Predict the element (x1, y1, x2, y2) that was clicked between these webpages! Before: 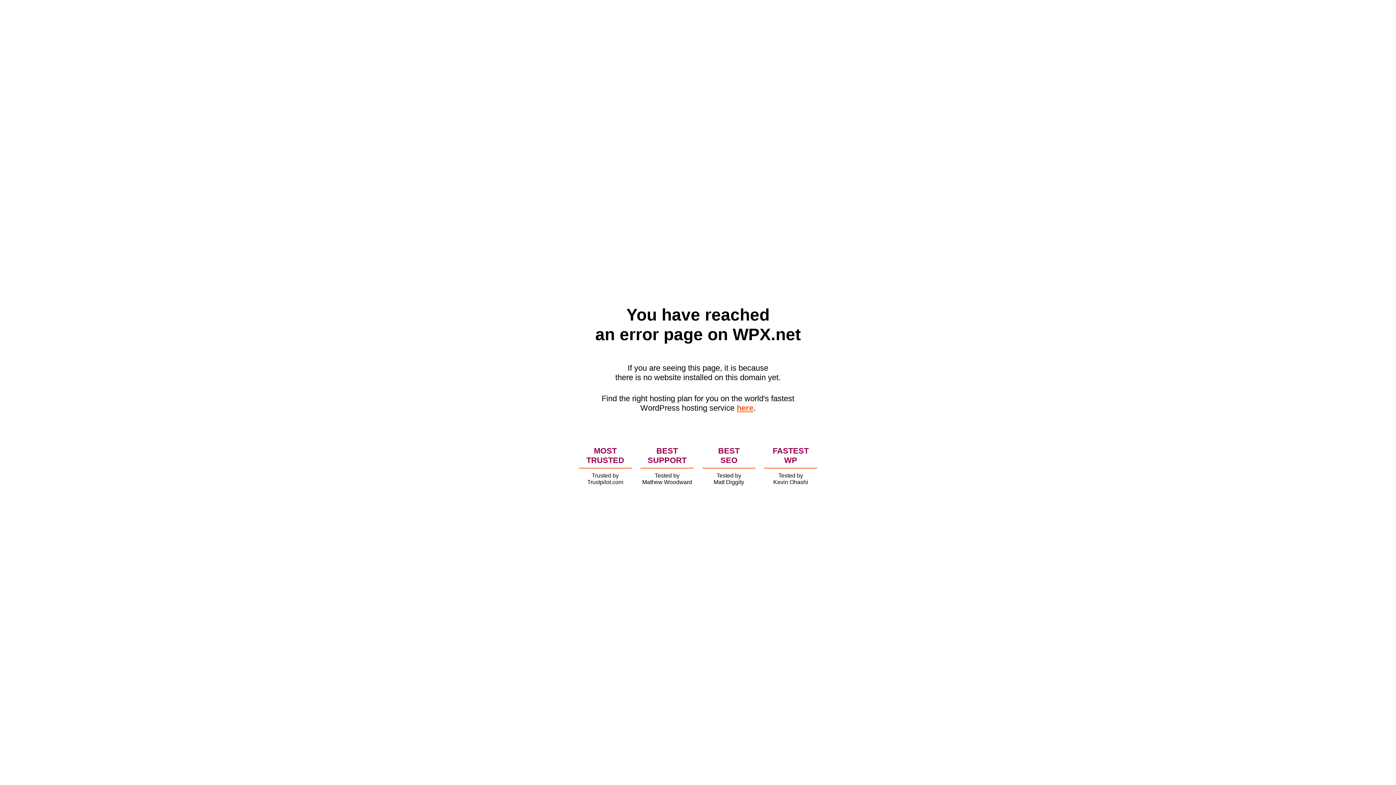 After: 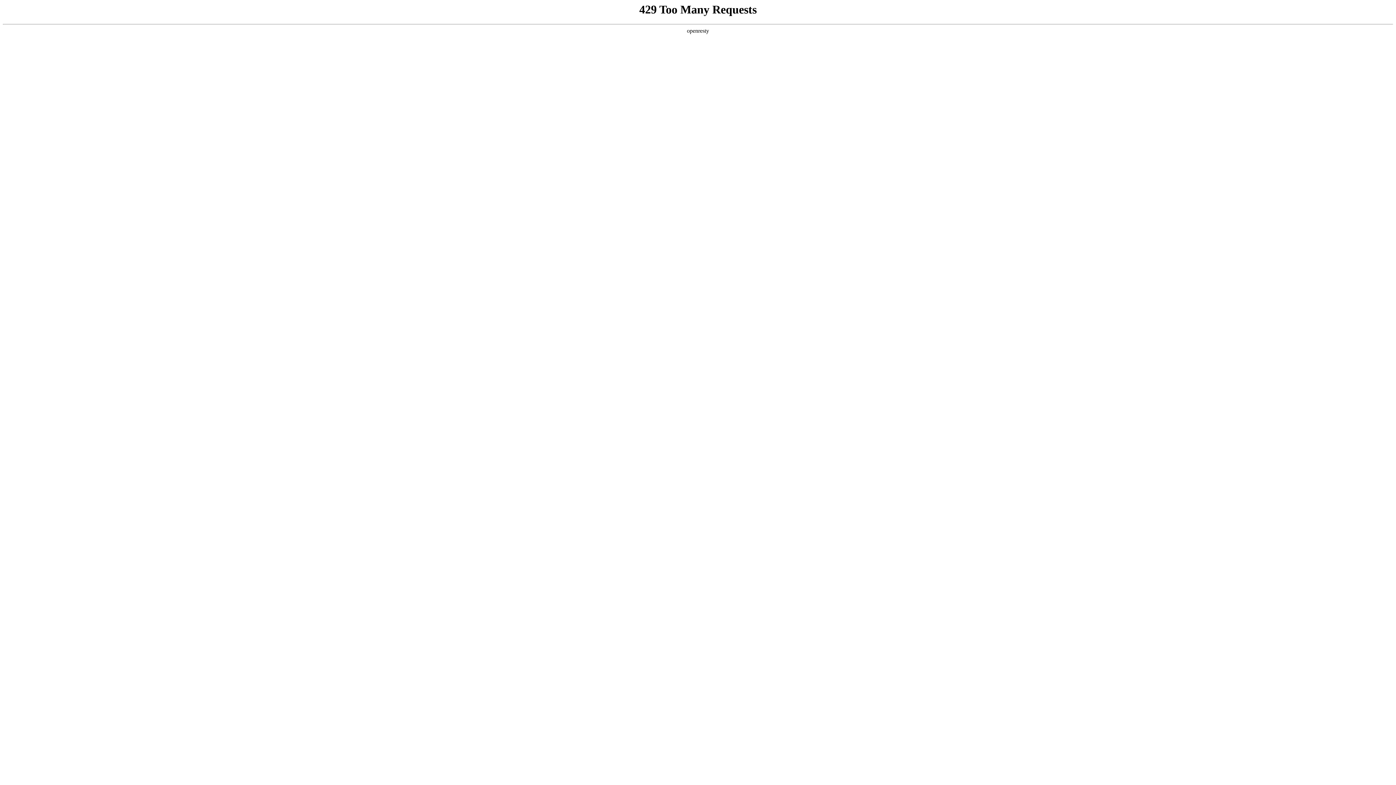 Action: bbox: (736, 403, 753, 412) label: here